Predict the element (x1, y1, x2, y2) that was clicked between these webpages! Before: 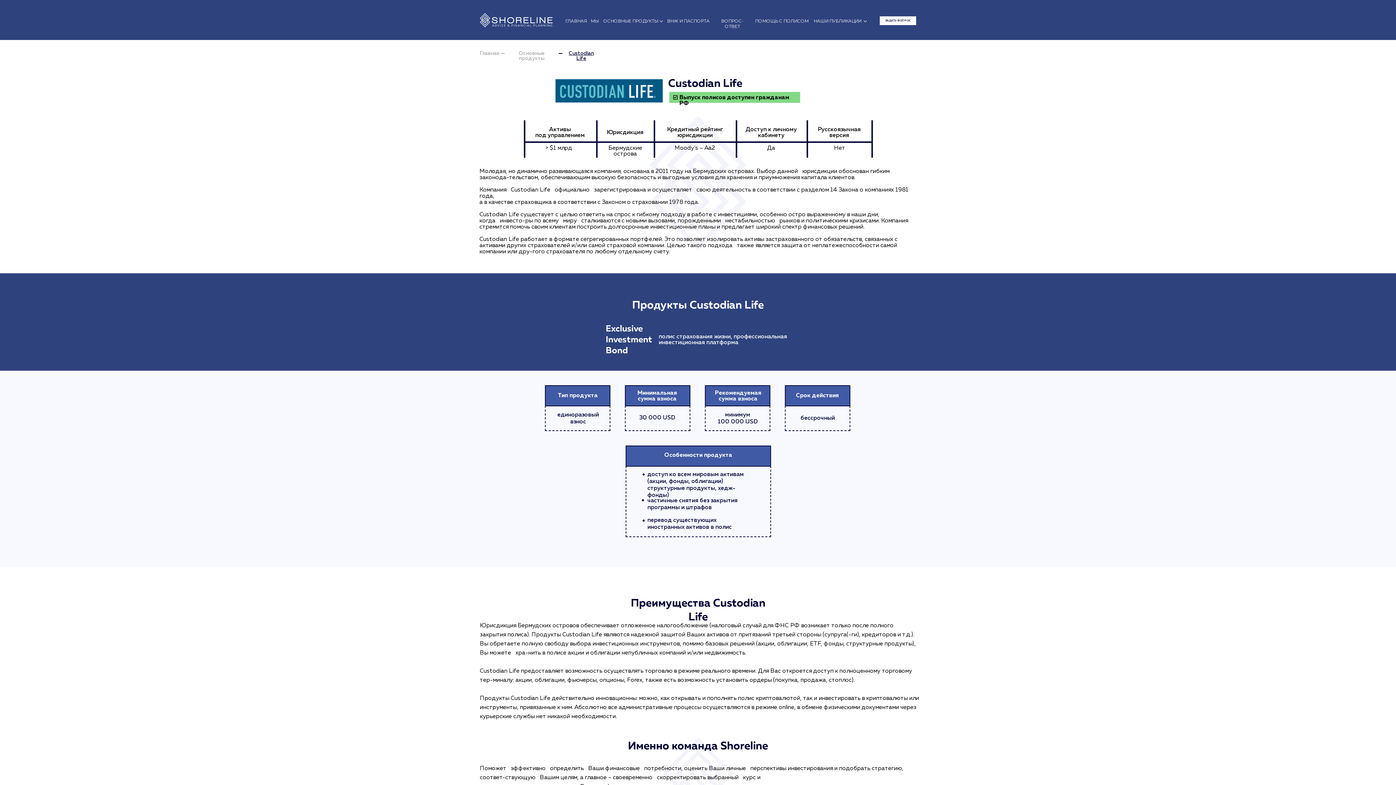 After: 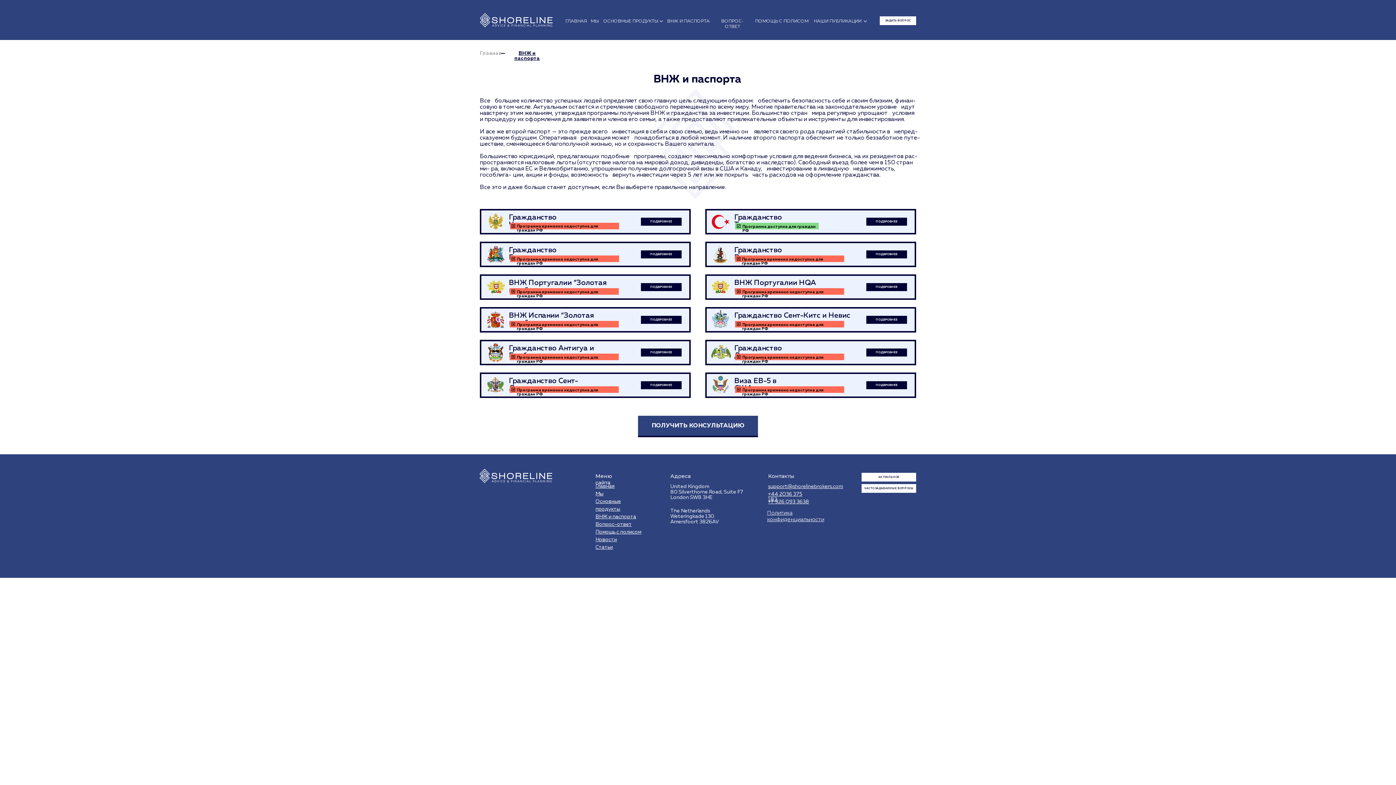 Action: bbox: (667, 18, 709, 23) label: ВНЖ И ПАСПОРТА